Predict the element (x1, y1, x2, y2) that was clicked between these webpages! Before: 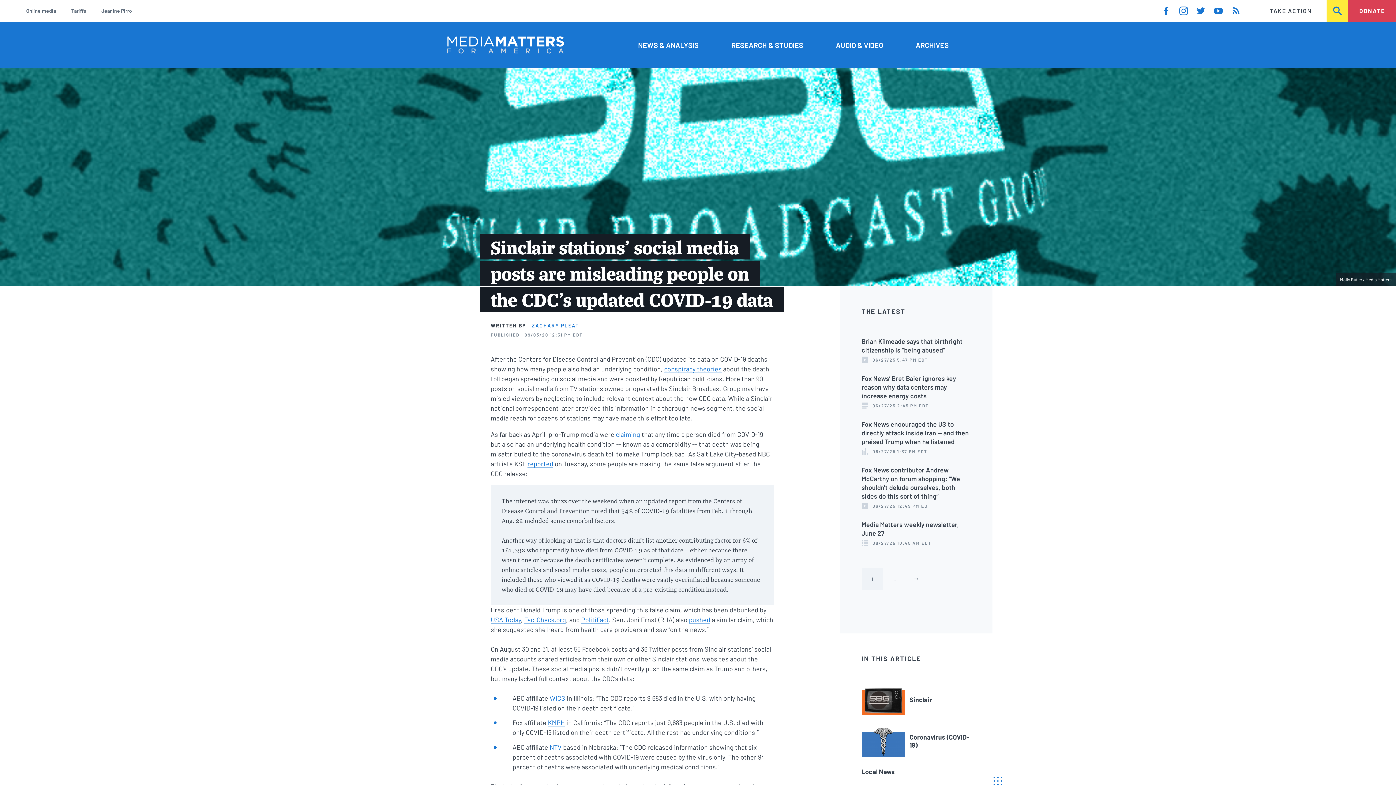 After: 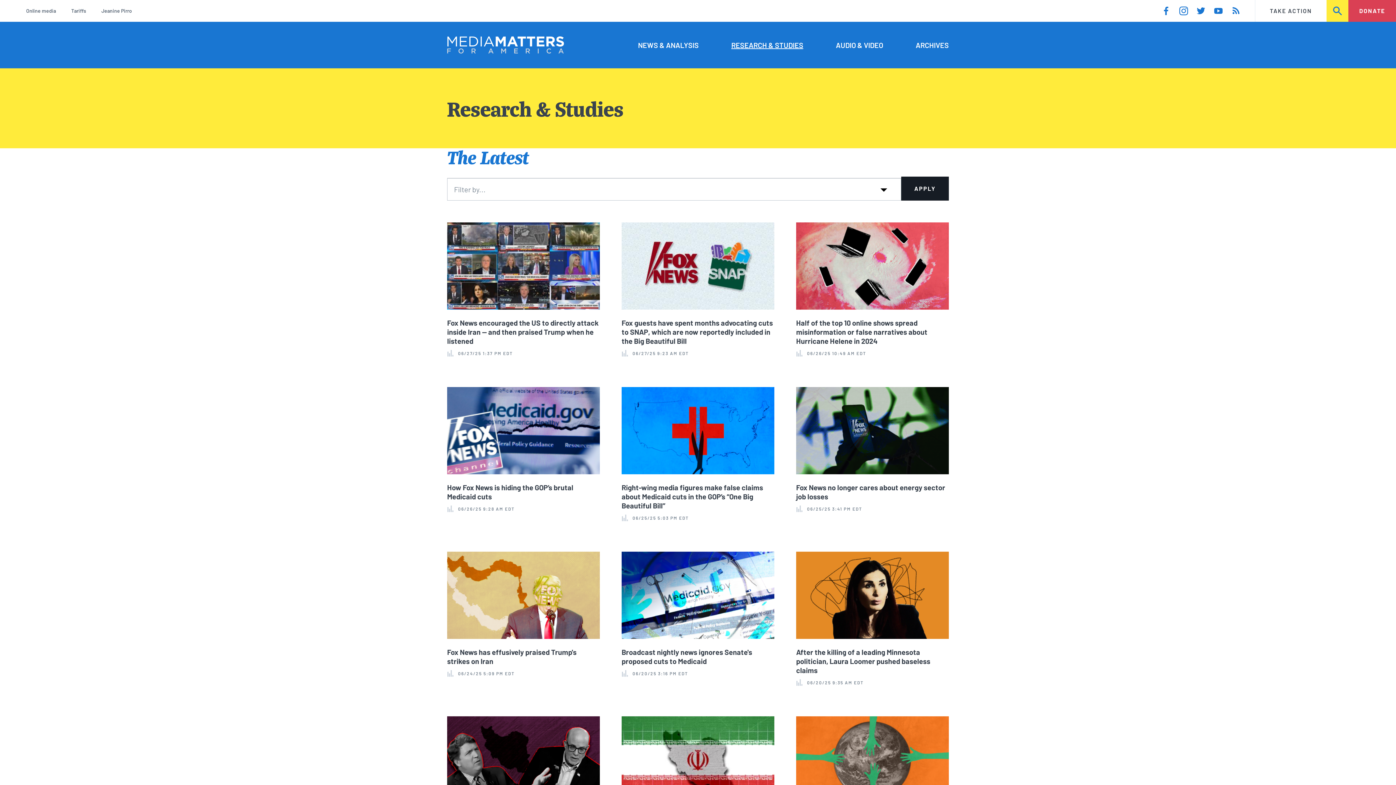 Action: bbox: (731, 39, 803, 50) label: RESEARCH & STUDIES